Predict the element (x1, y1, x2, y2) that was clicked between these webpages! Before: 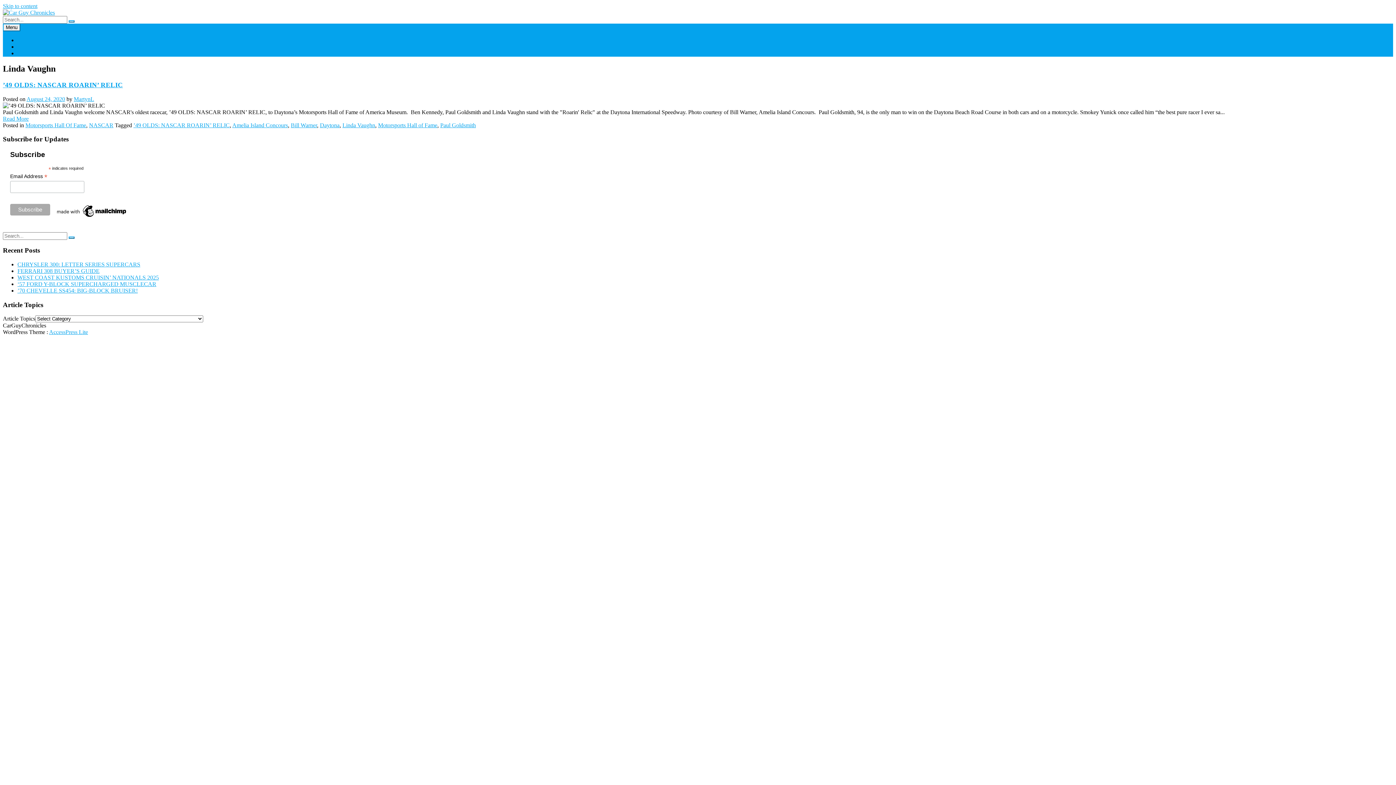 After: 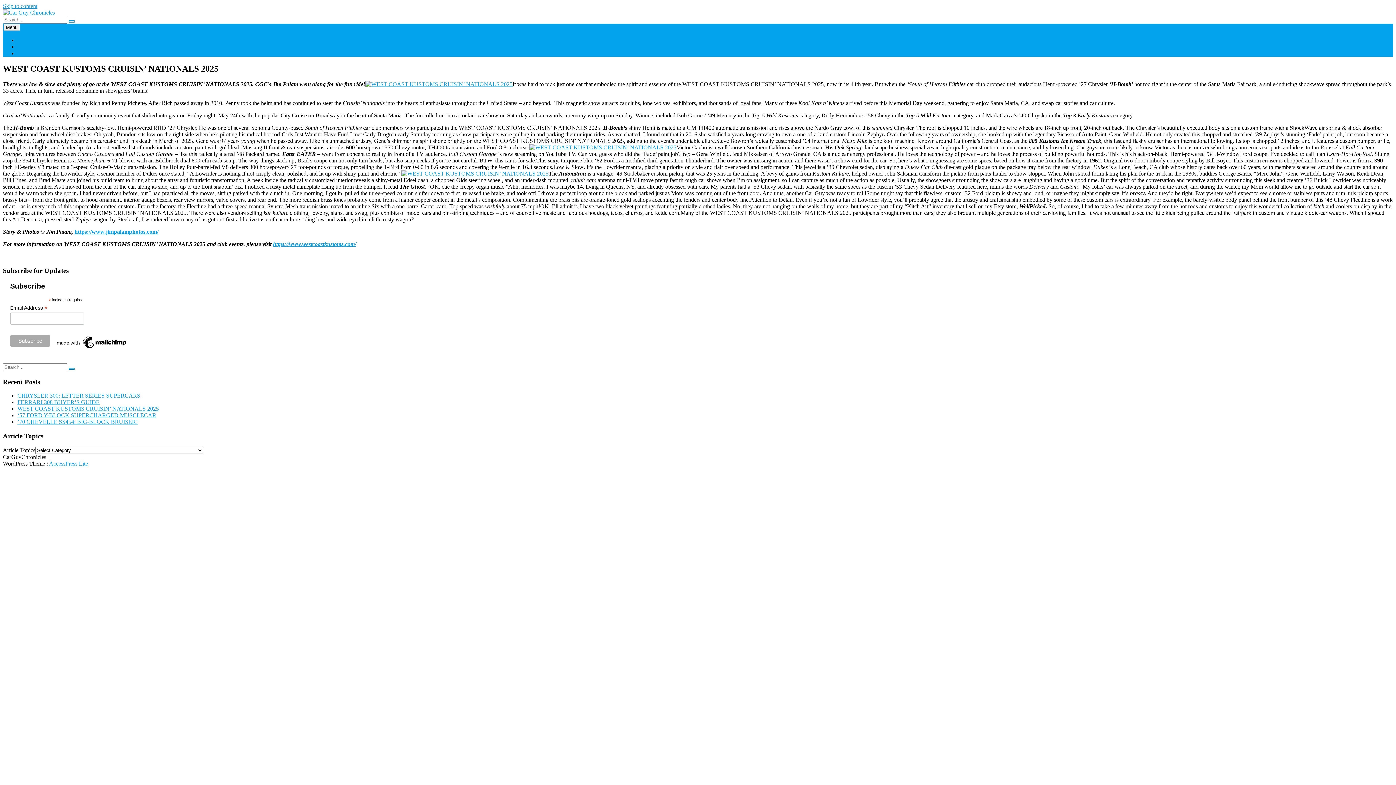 Action: label: WEST COAST KUSTOMS CRUISIN’ NATIONALS 2025 bbox: (17, 274, 158, 280)